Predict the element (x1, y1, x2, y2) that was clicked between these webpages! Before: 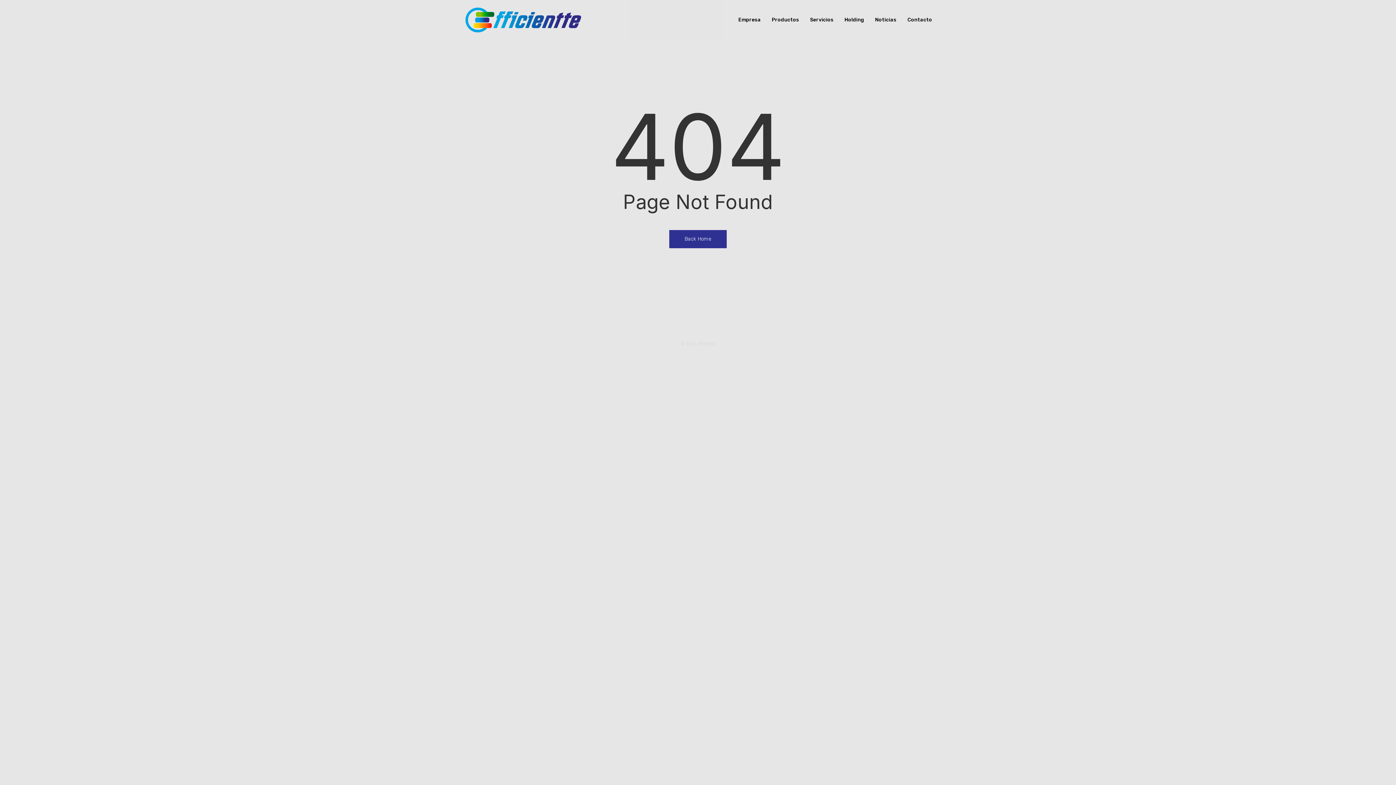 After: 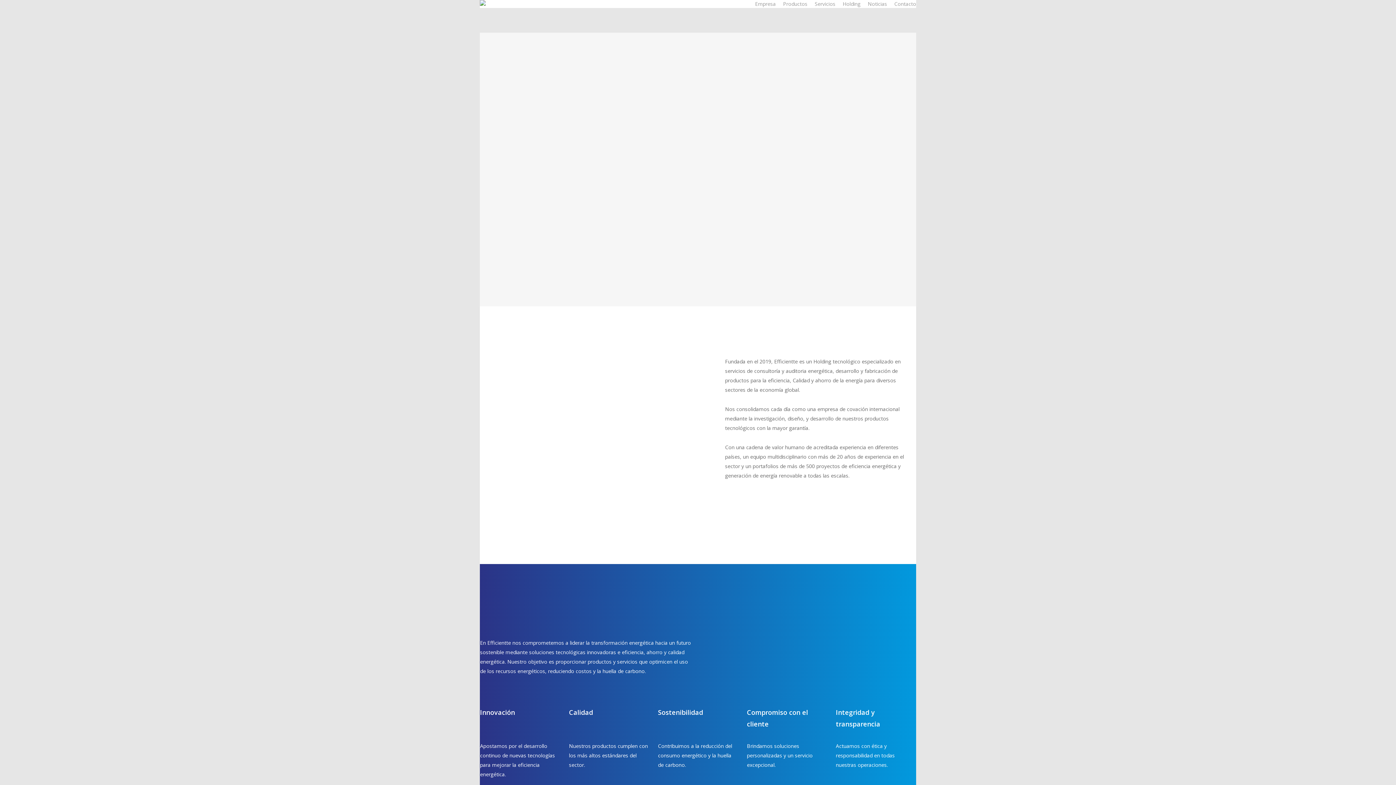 Action: label: Empresa bbox: (738, 17, 761, 22)